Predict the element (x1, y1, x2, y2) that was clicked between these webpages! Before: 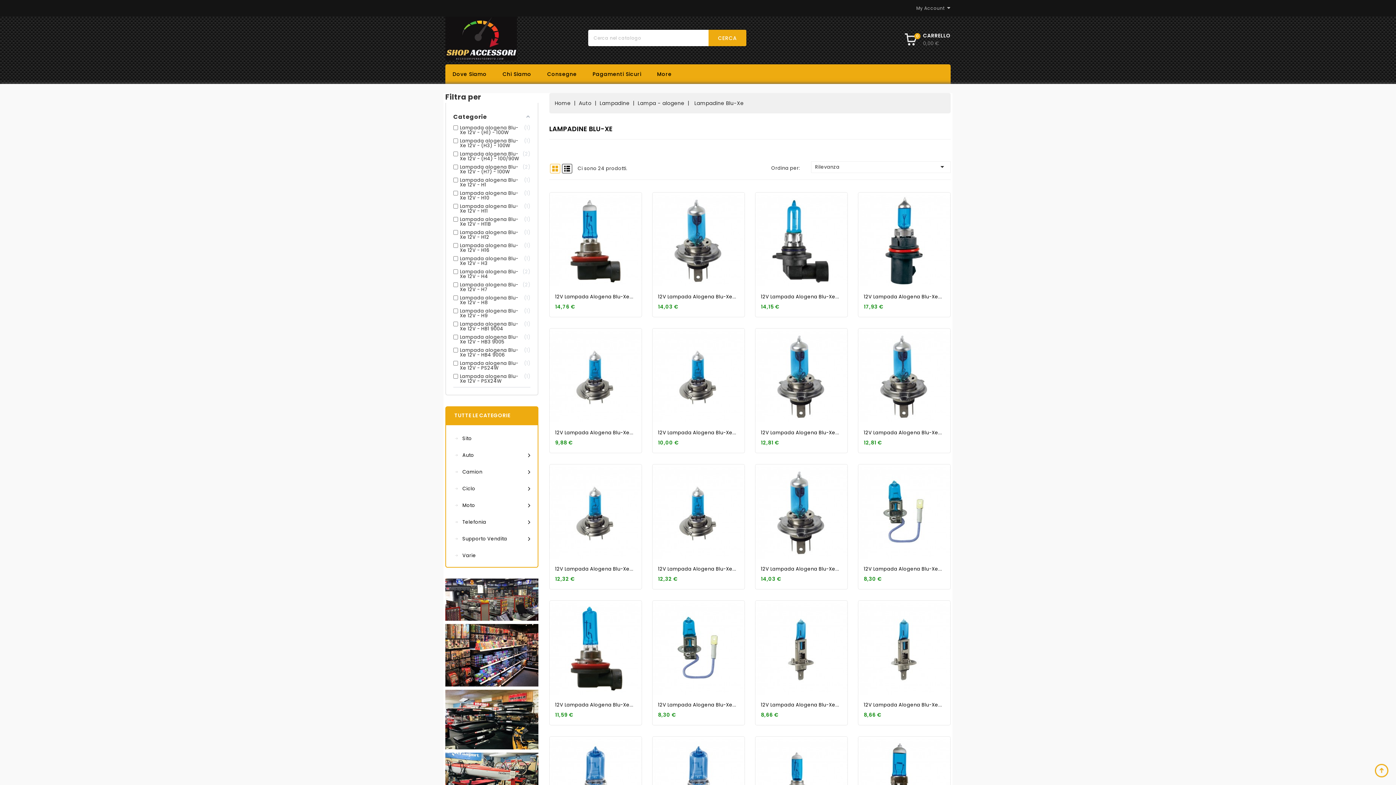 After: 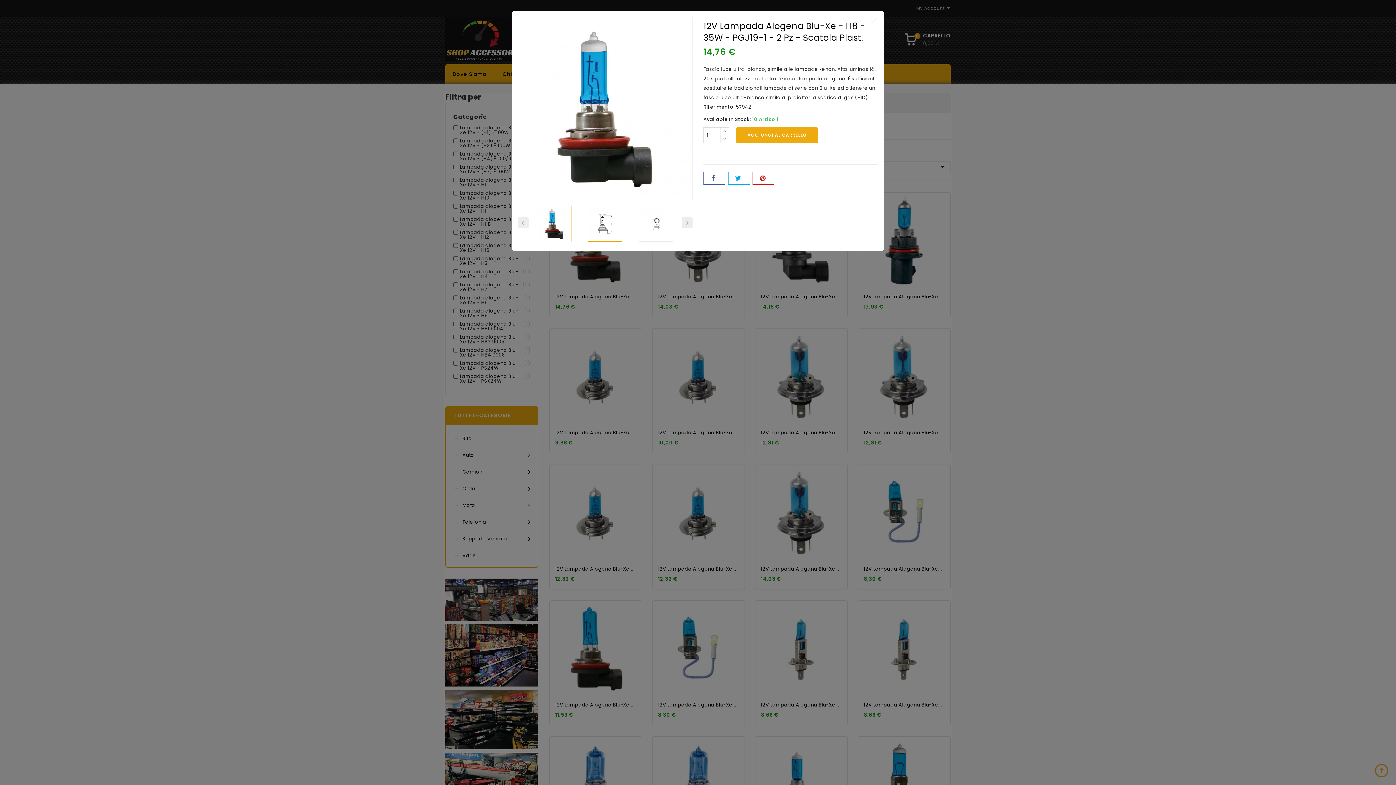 Action: bbox: (582, 234, 595, 246) label:  Anteprima